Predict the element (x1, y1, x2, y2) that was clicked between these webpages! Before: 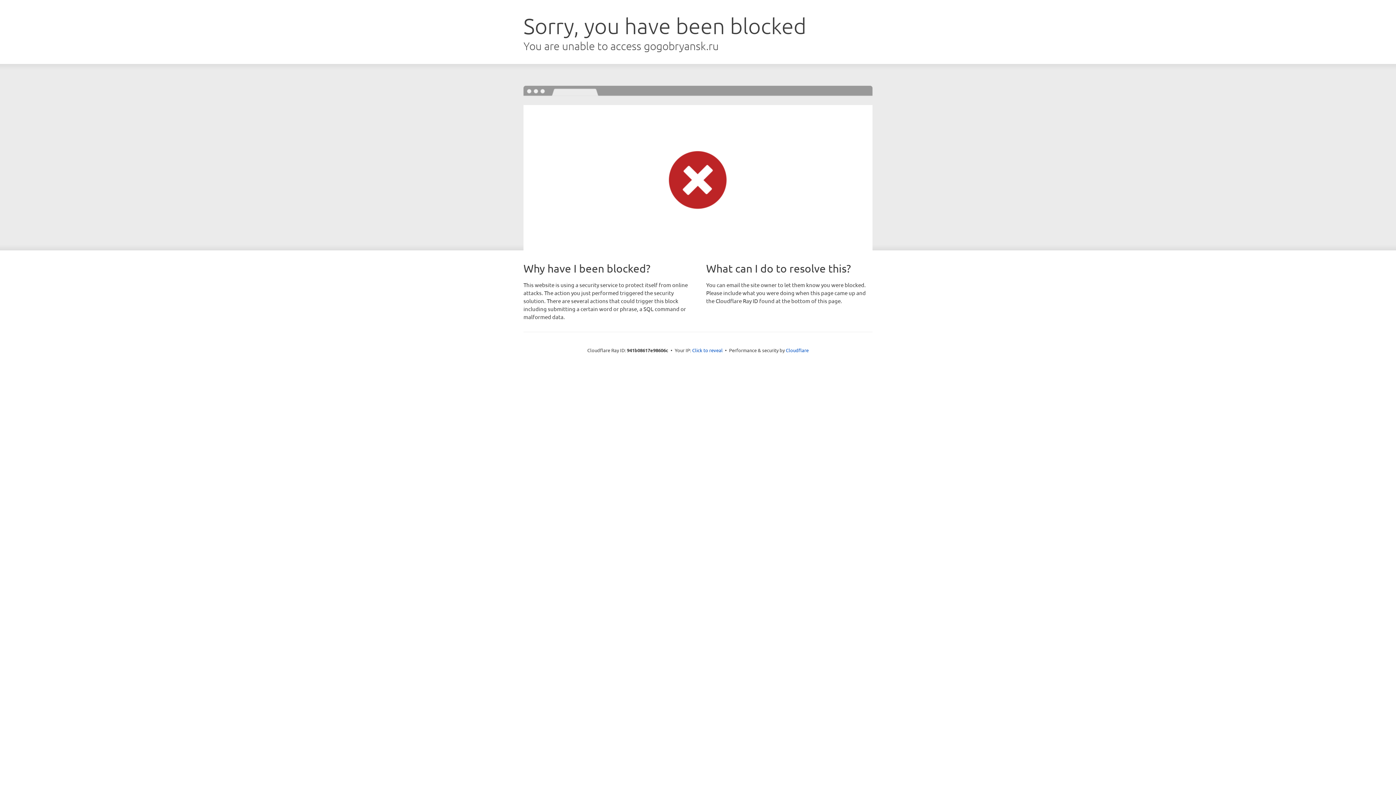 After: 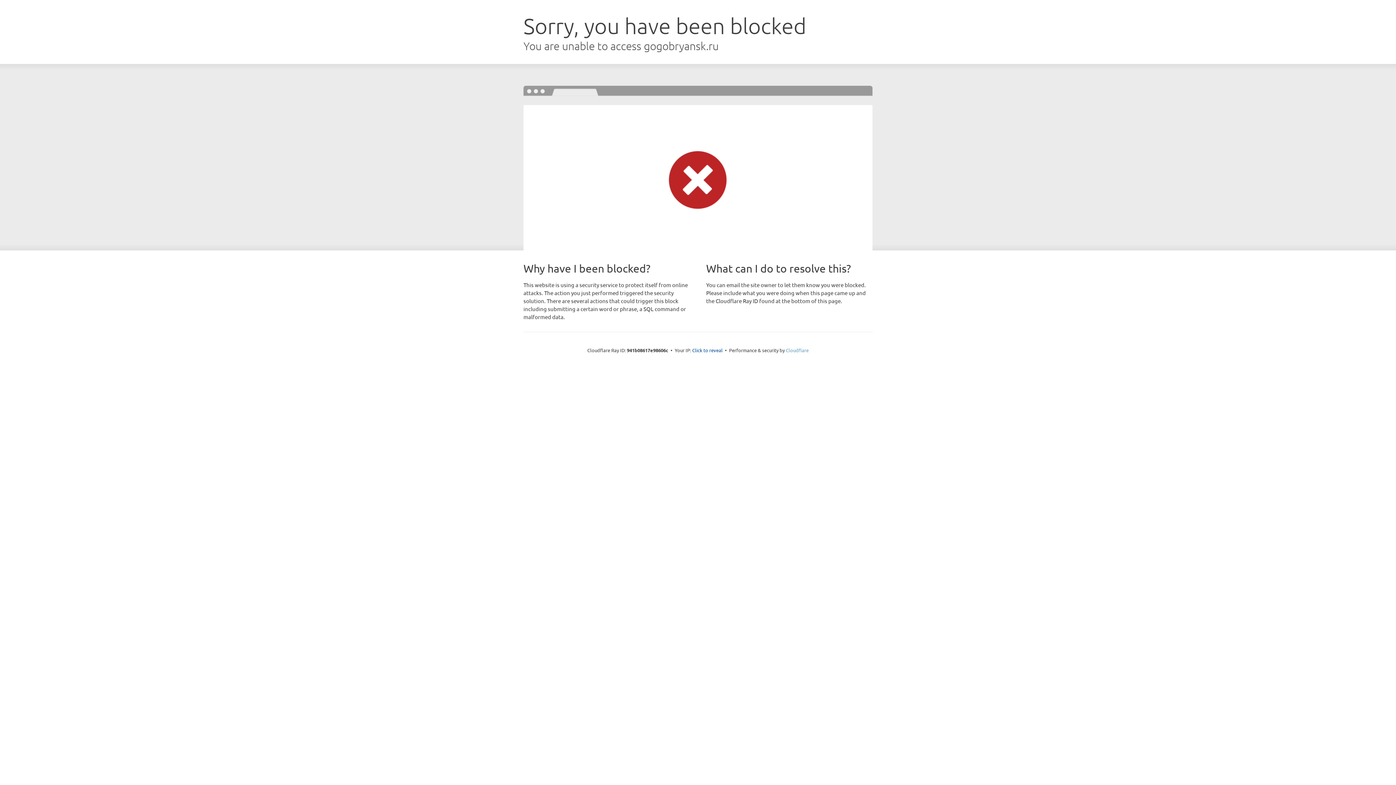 Action: bbox: (786, 347, 808, 353) label: Cloudflare